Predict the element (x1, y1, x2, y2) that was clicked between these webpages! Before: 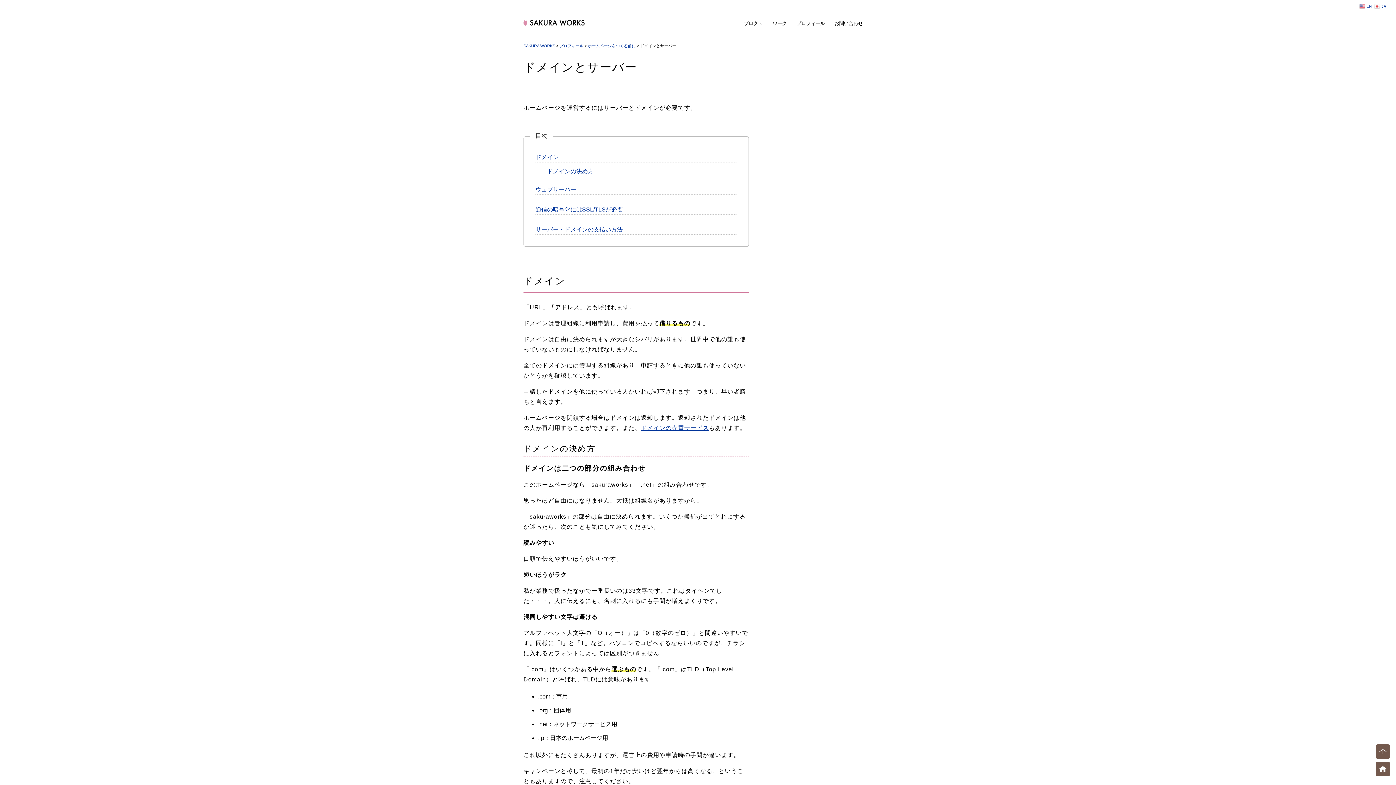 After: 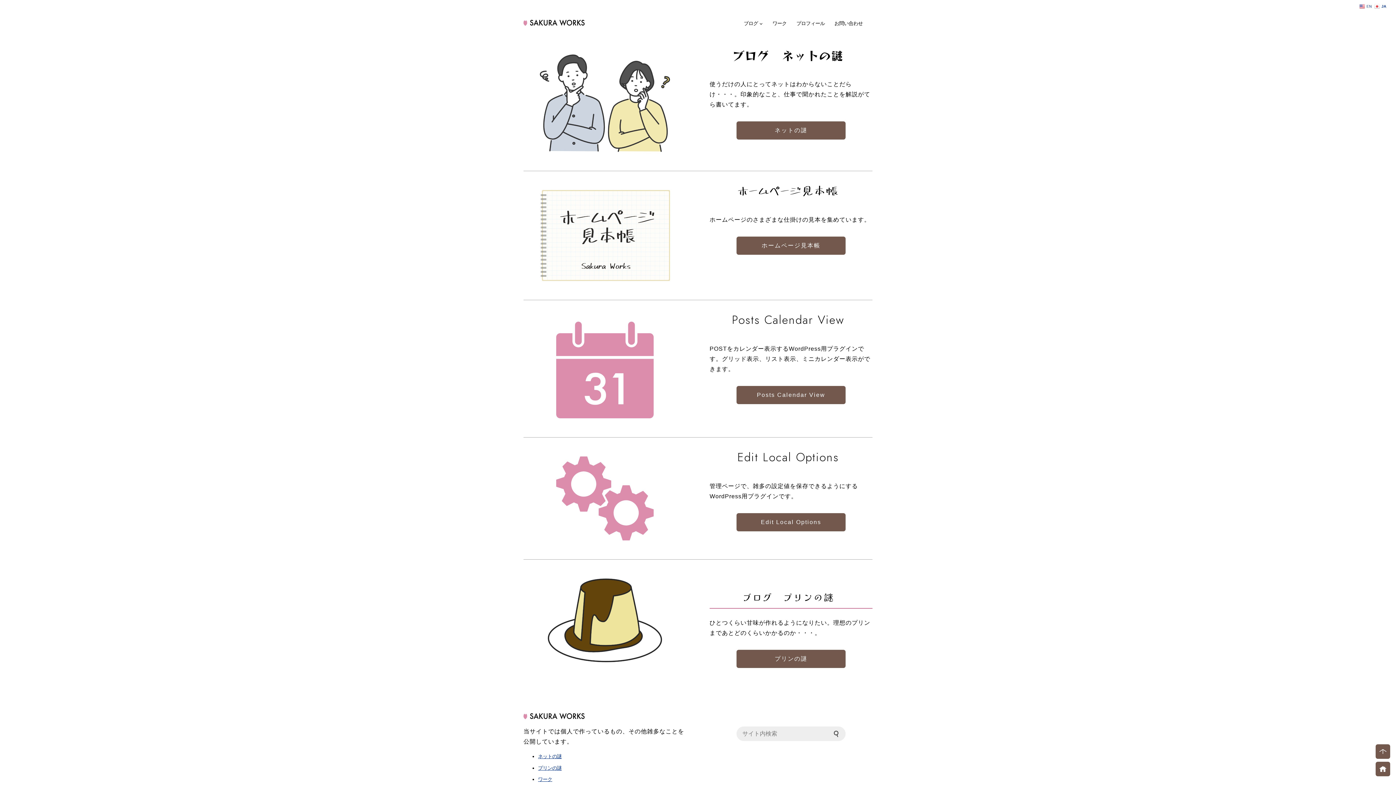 Action: bbox: (523, 43, 555, 48) label: SAKURA WORKS